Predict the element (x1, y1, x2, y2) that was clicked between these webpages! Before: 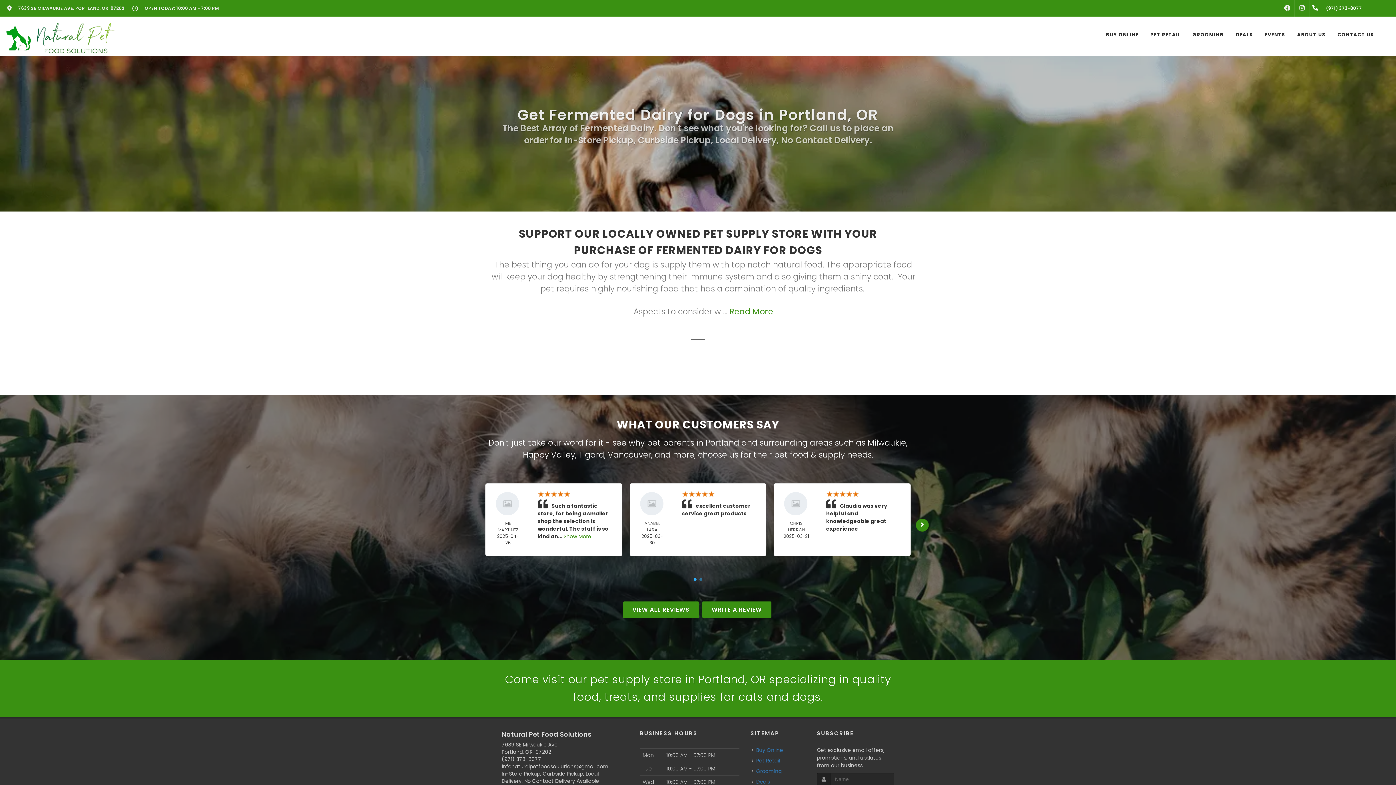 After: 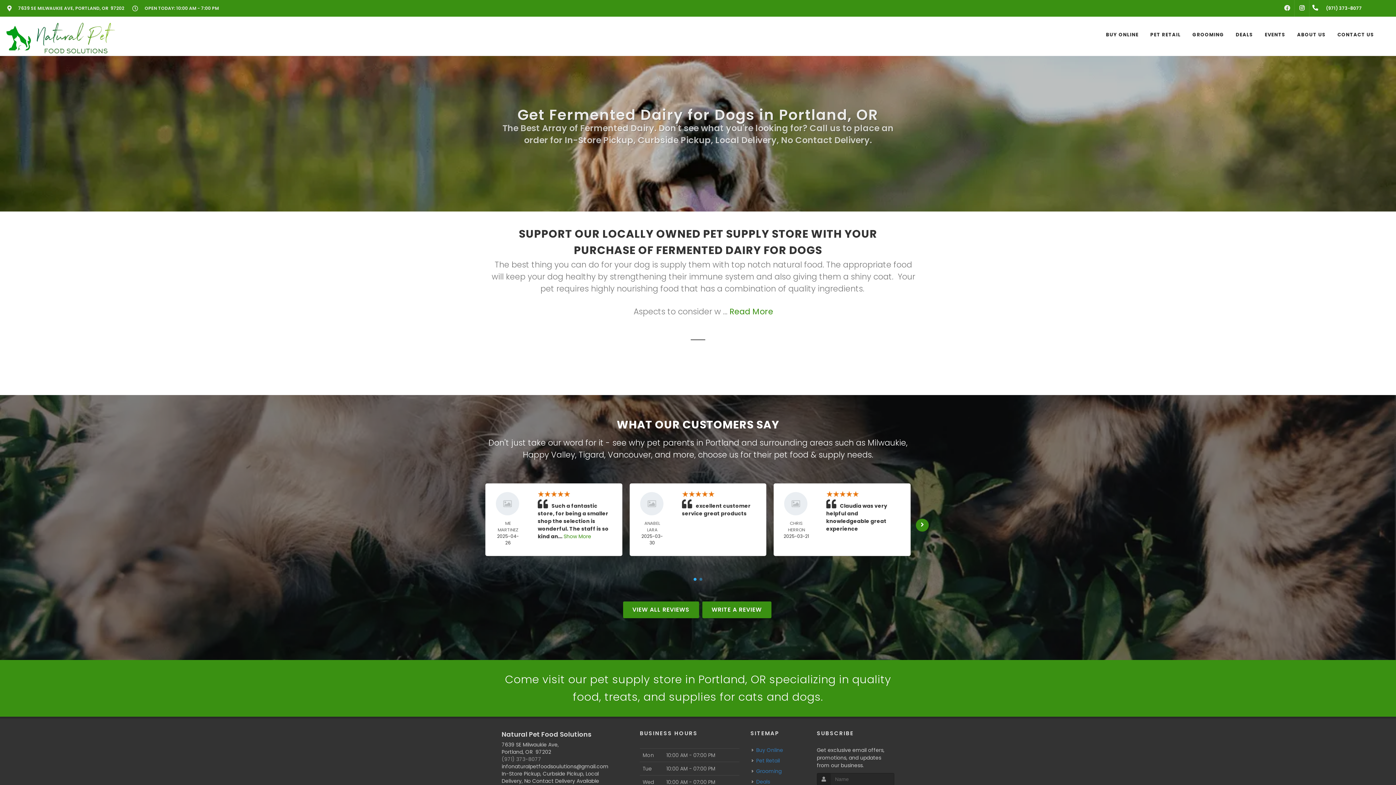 Action: bbox: (501, 756, 541, 763) label: (971) 373-8077